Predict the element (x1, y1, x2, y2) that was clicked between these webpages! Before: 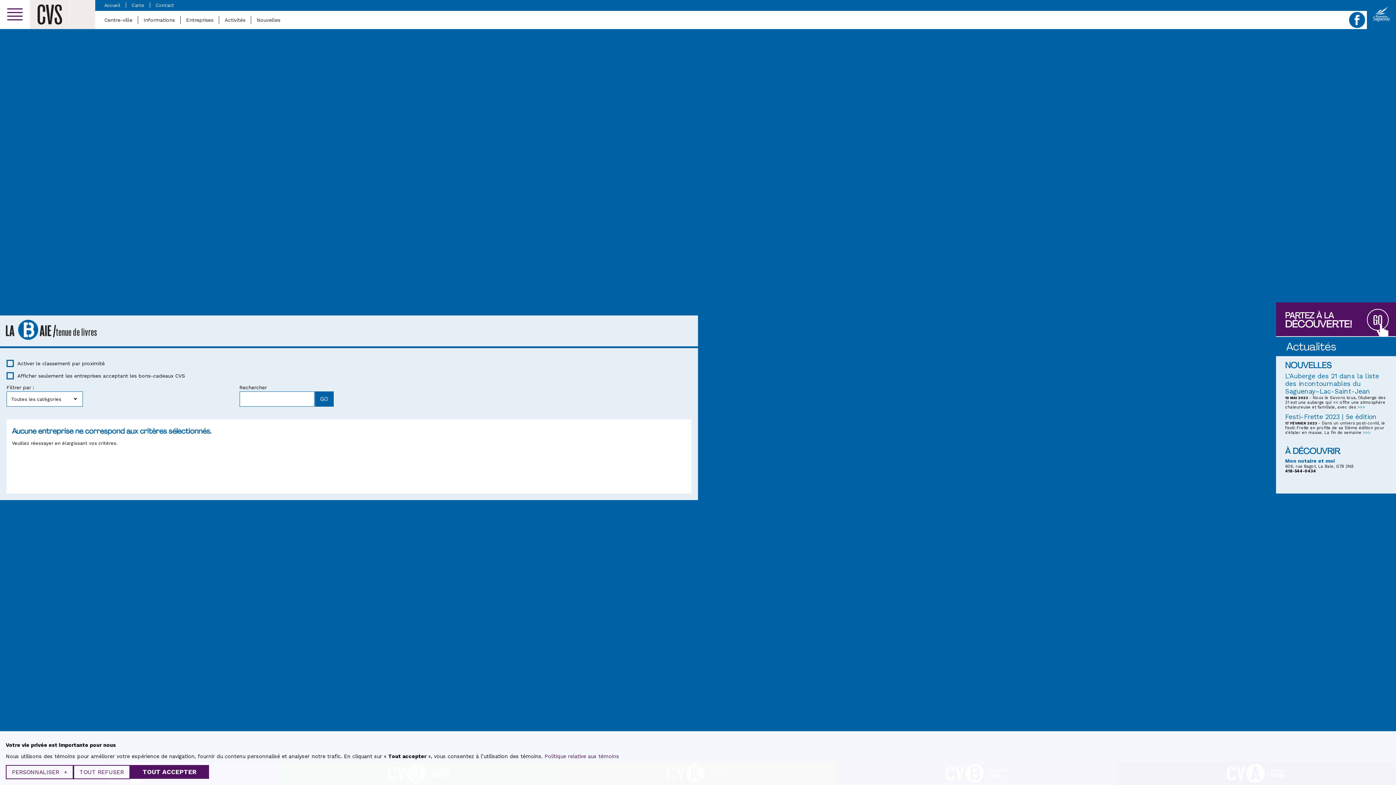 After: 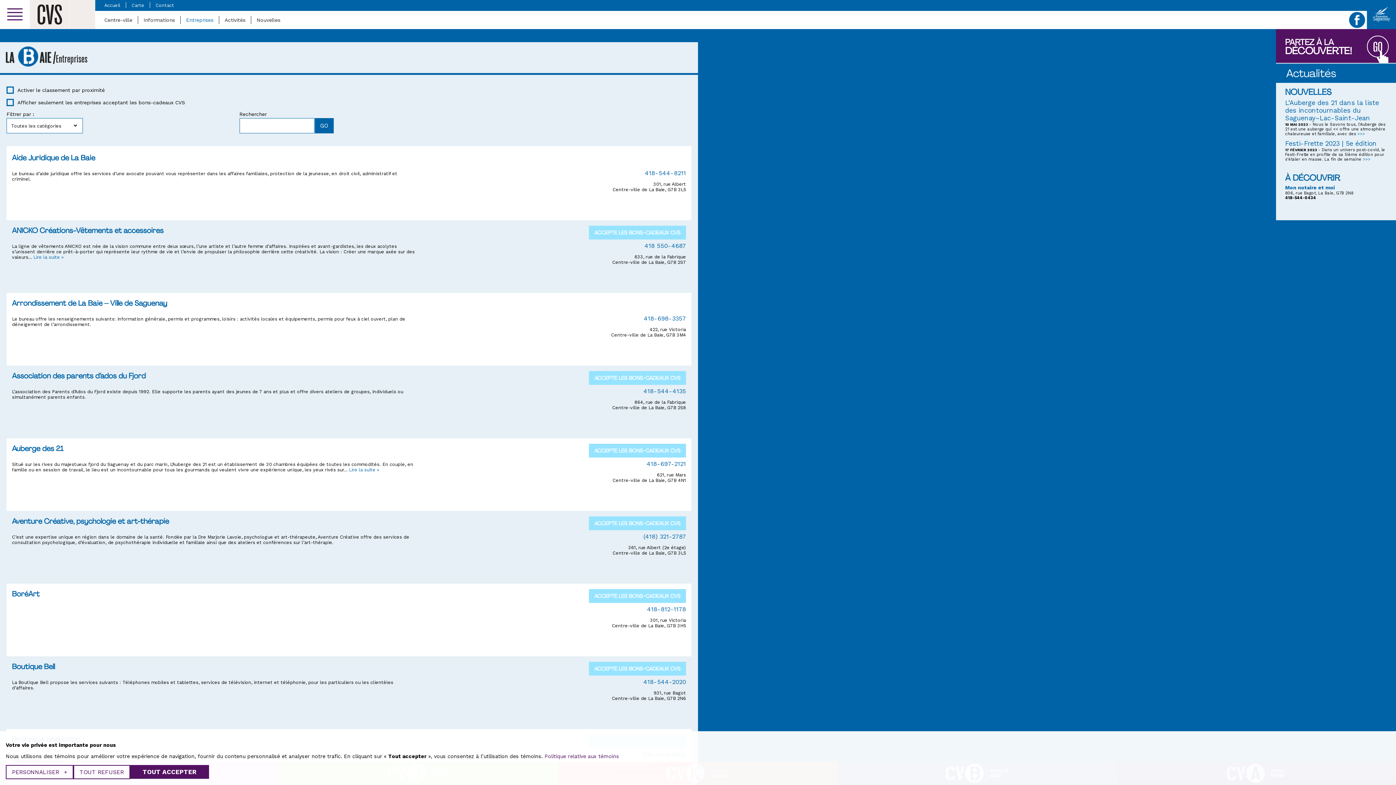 Action: label: Entreprises bbox: (186, 17, 213, 22)